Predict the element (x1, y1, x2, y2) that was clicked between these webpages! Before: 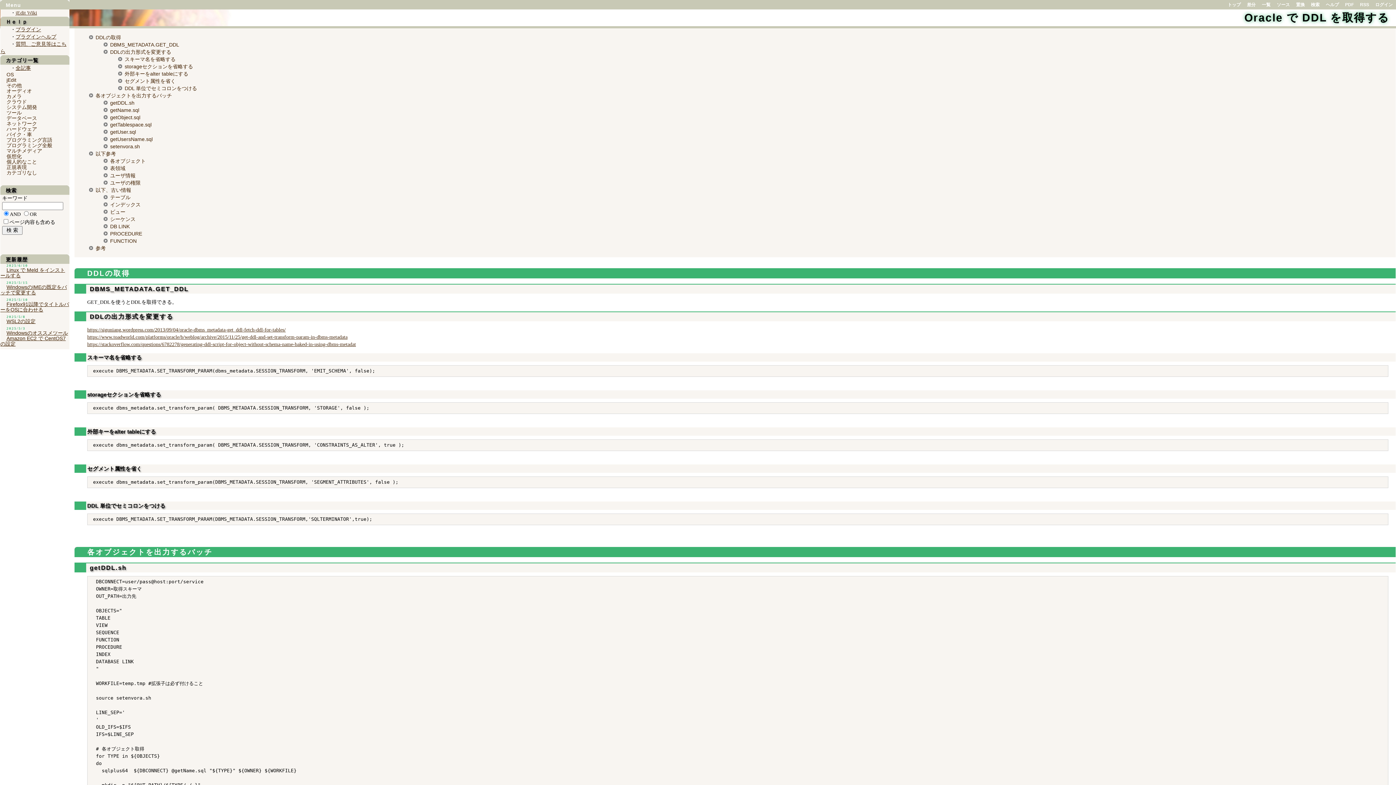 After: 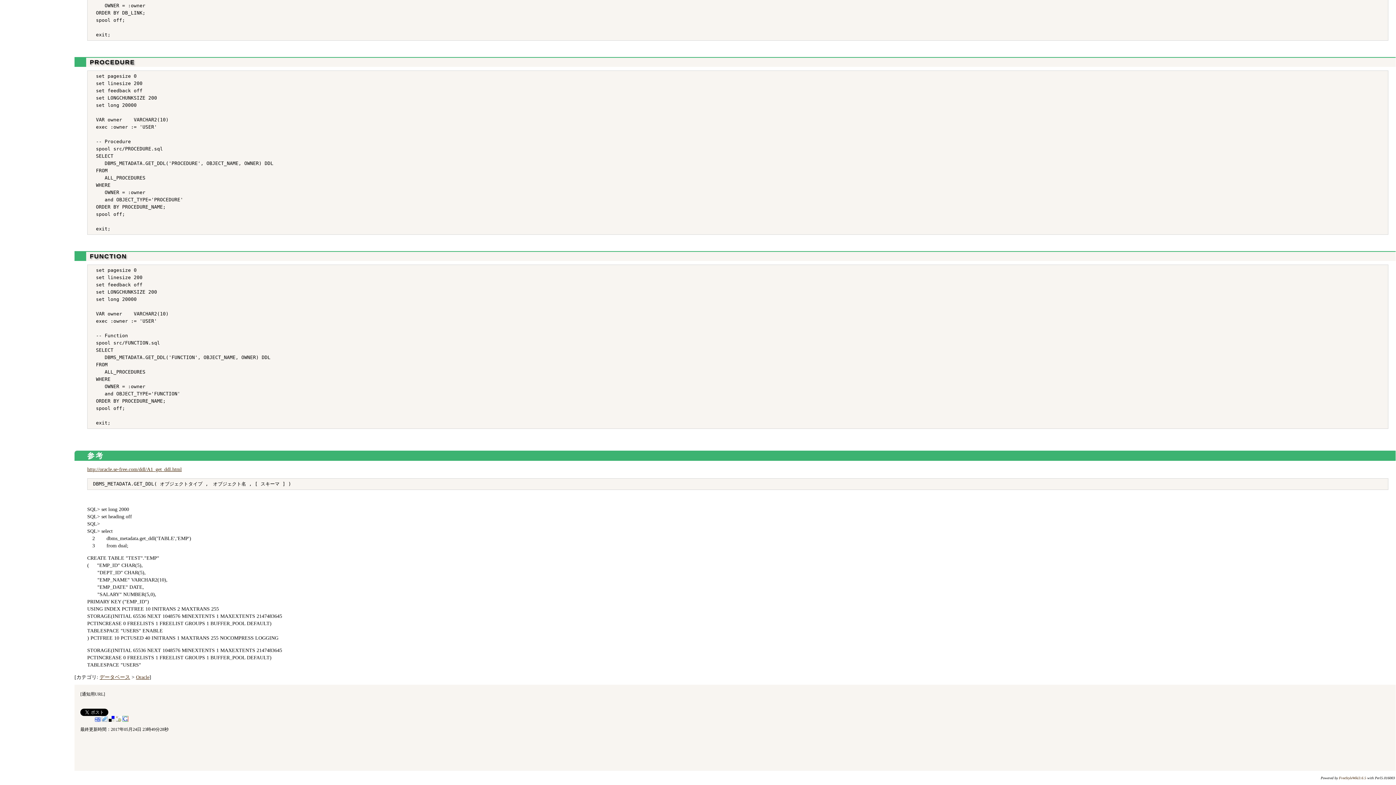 Action: label: 参考 bbox: (95, 245, 105, 251)